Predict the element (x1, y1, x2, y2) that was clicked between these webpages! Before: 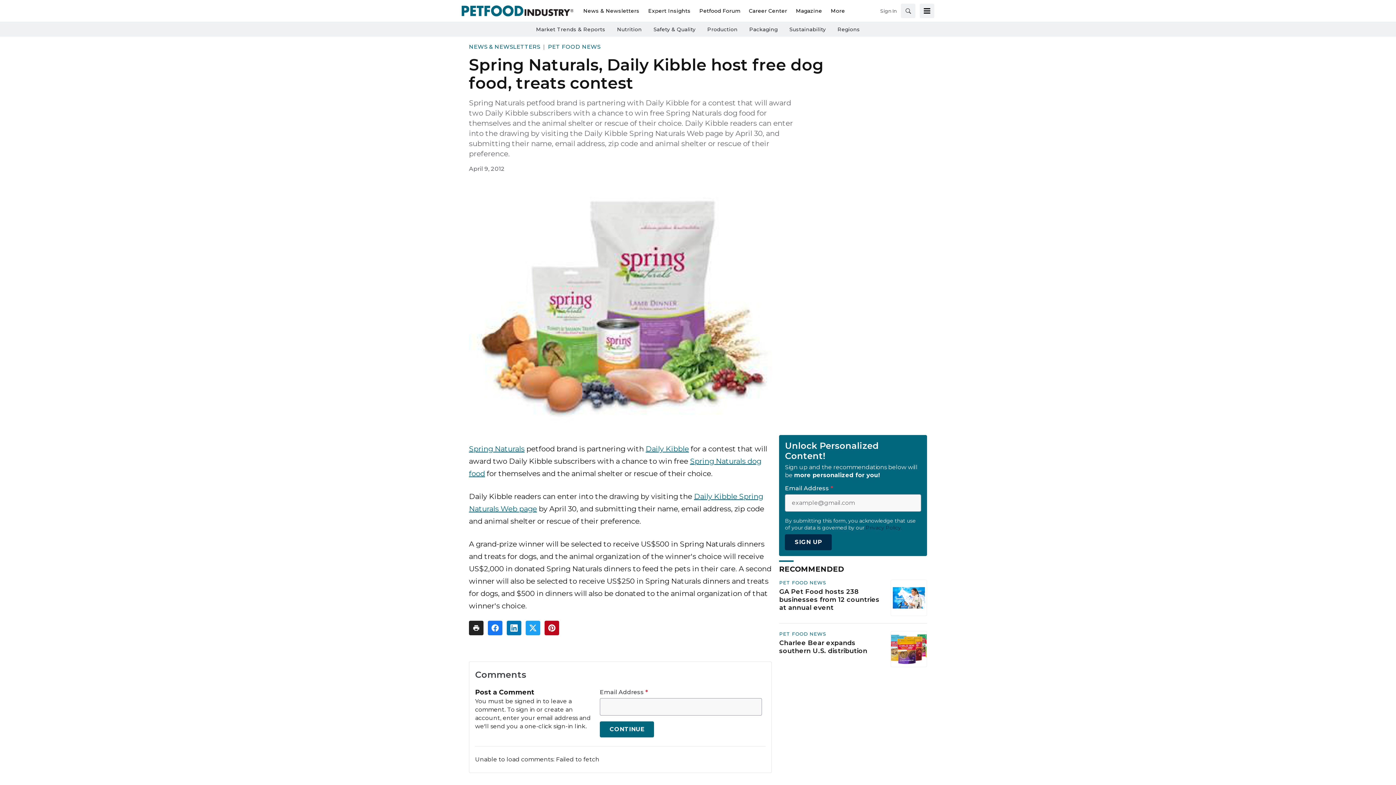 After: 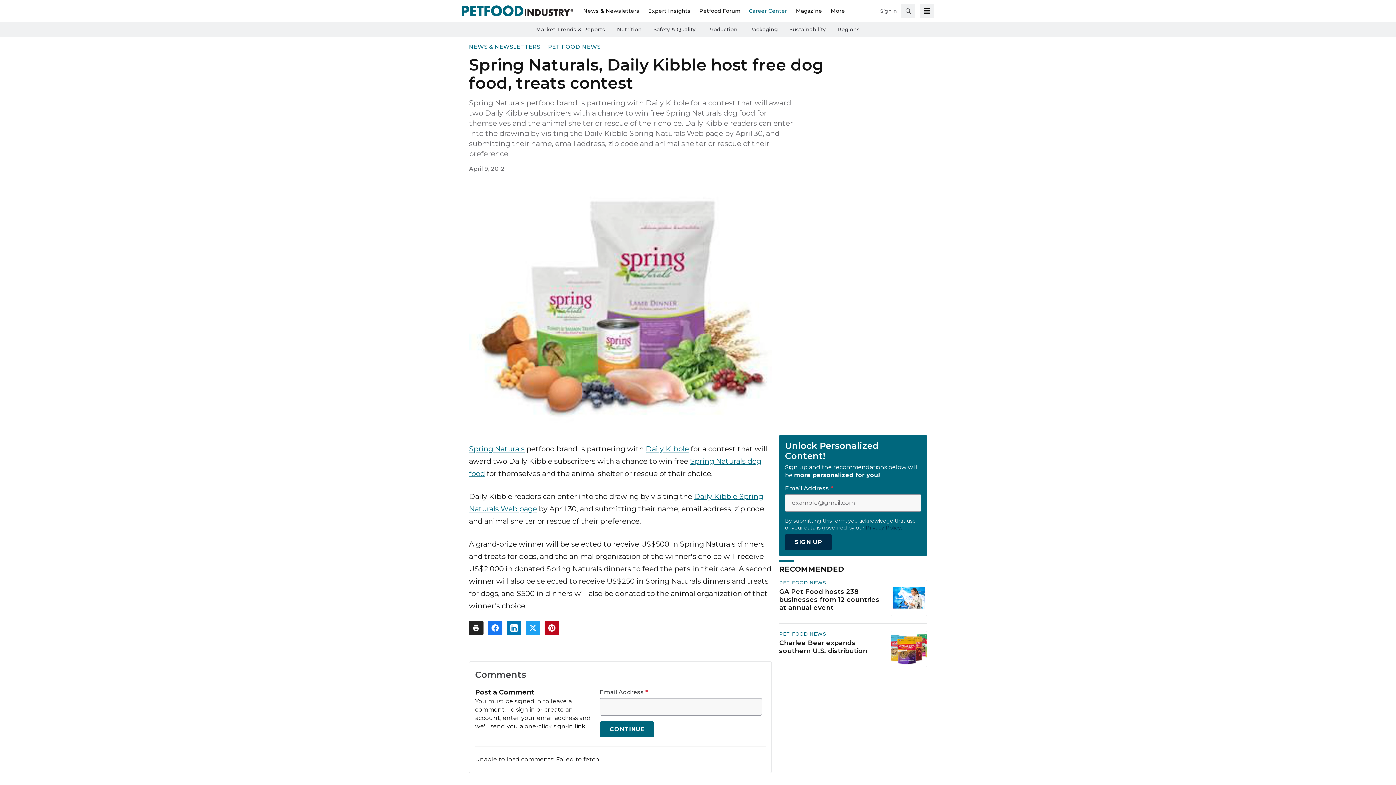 Action: bbox: (744, 6, 791, 15) label: Career Center